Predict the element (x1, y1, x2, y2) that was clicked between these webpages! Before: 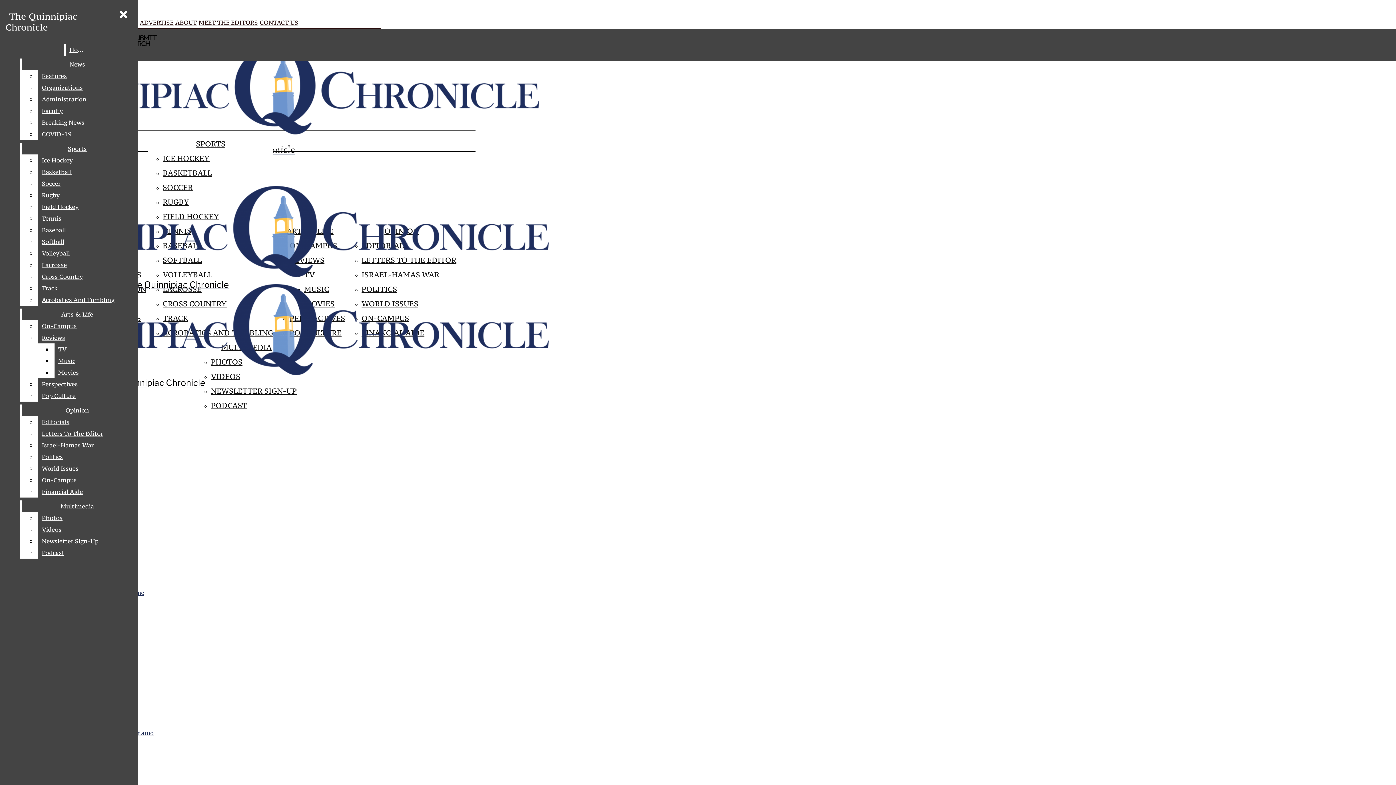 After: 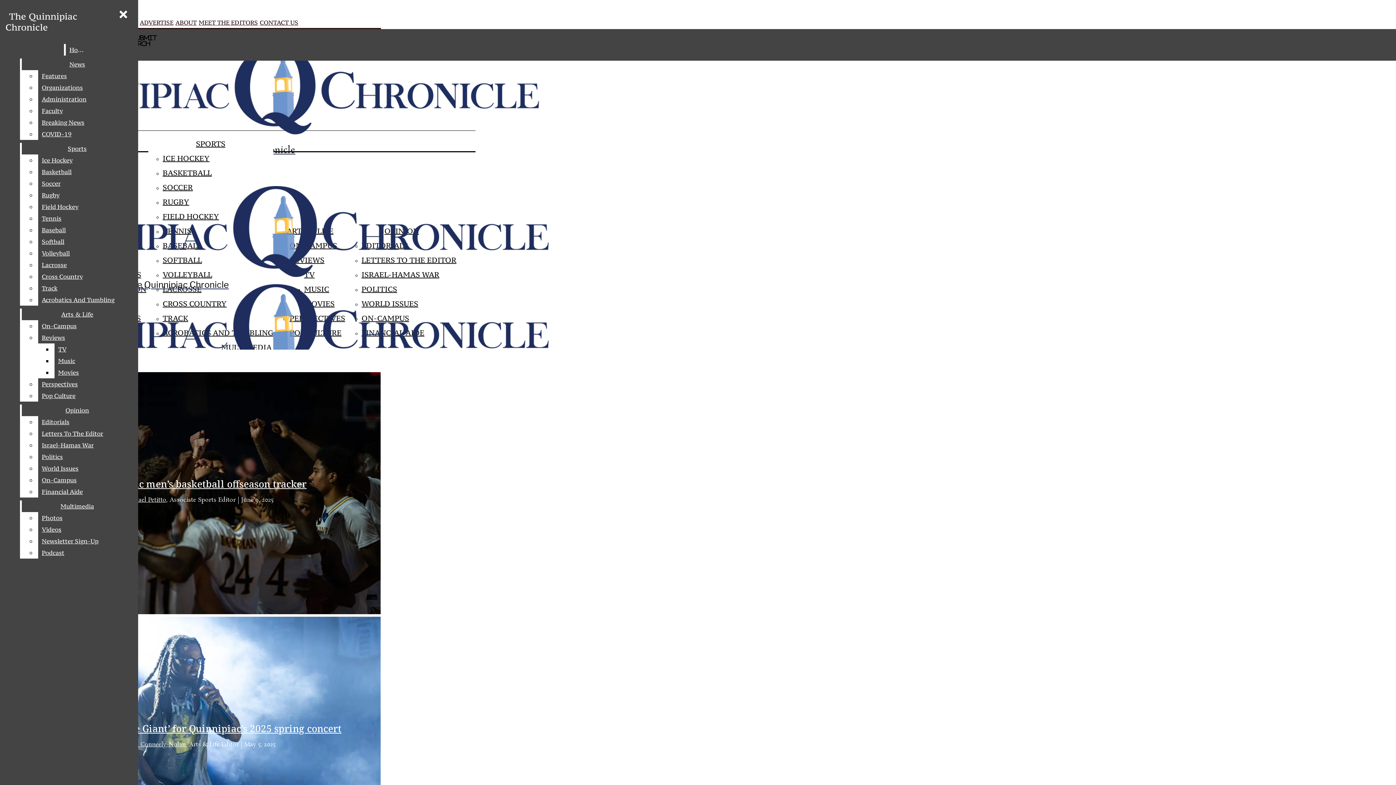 Action: bbox: (2, 284, 305, 388) label: The Quinnipiac Chronicle